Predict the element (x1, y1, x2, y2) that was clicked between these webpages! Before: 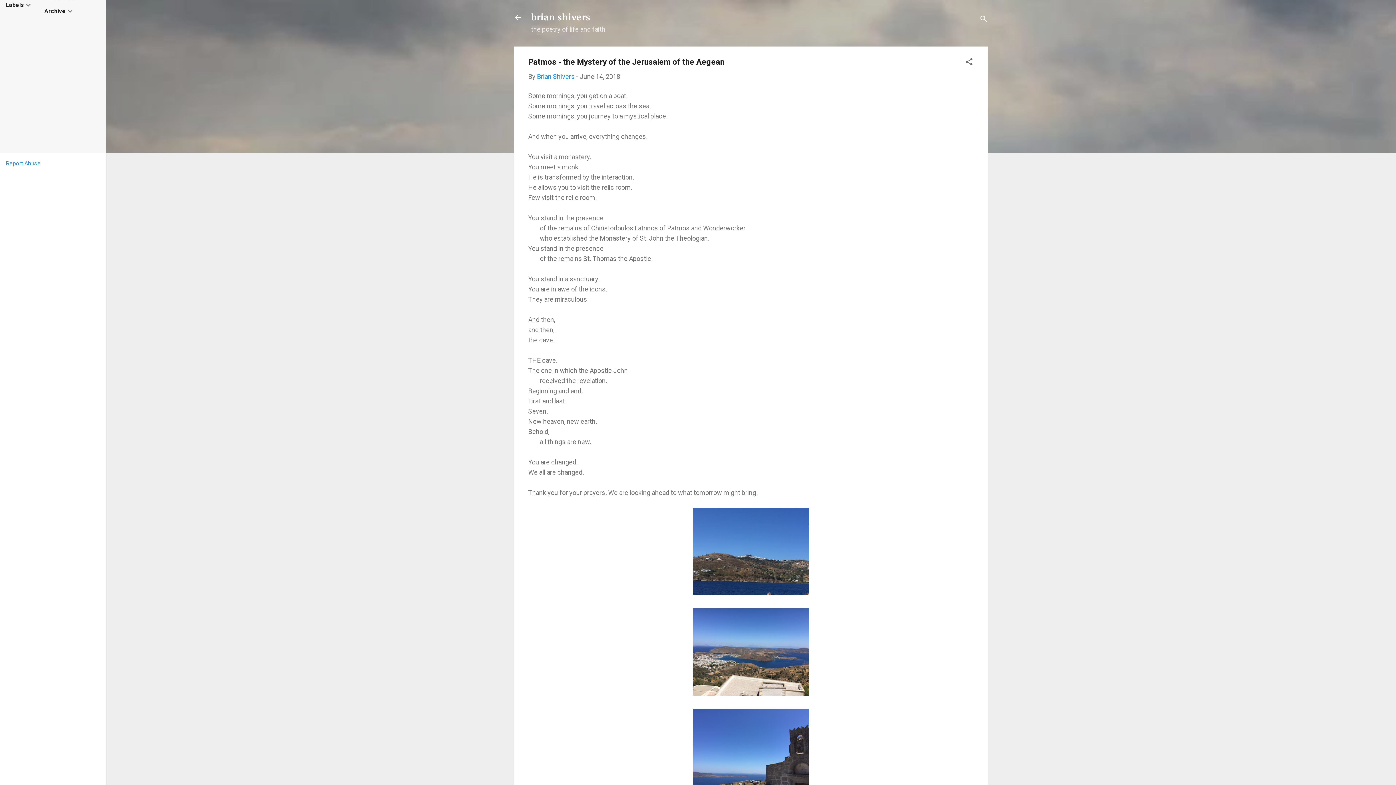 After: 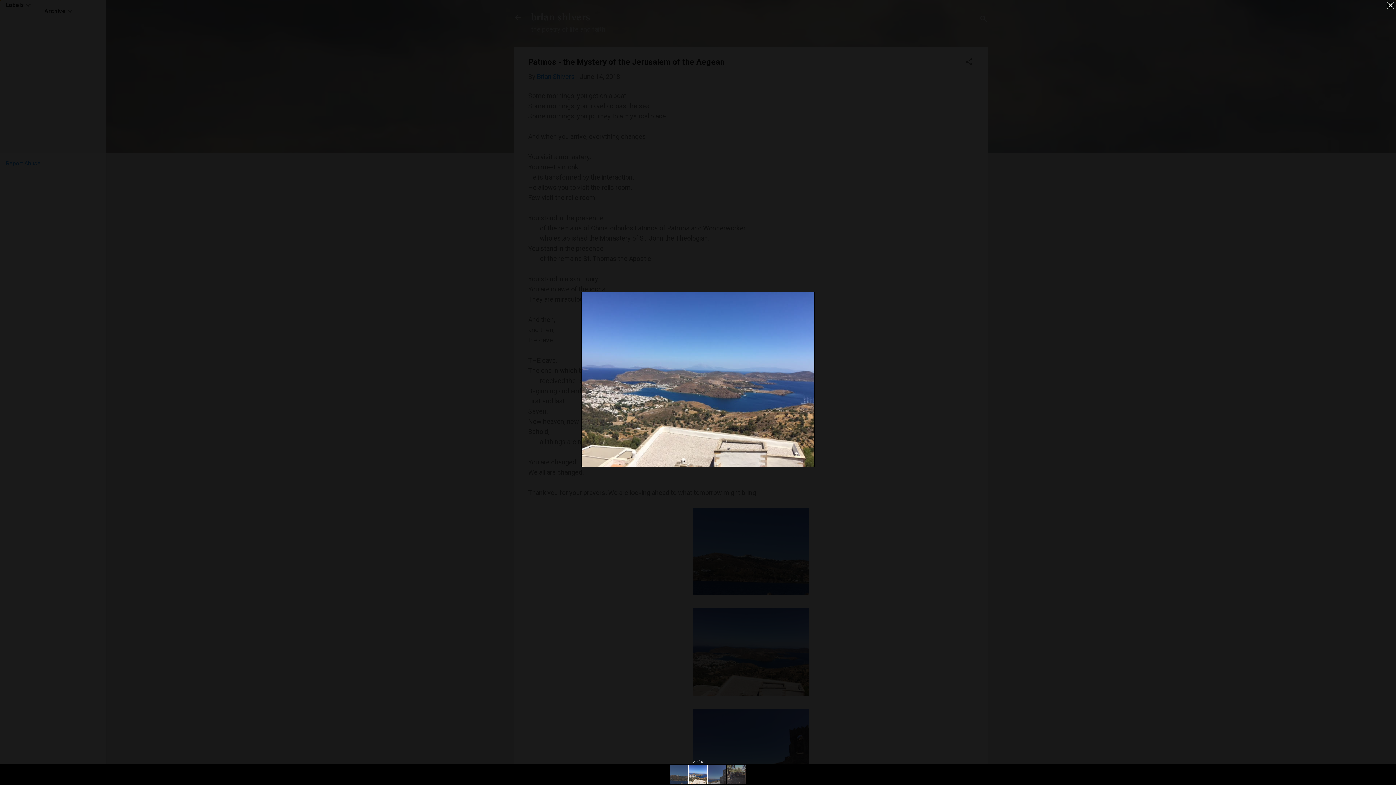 Action: bbox: (692, 608, 809, 698)